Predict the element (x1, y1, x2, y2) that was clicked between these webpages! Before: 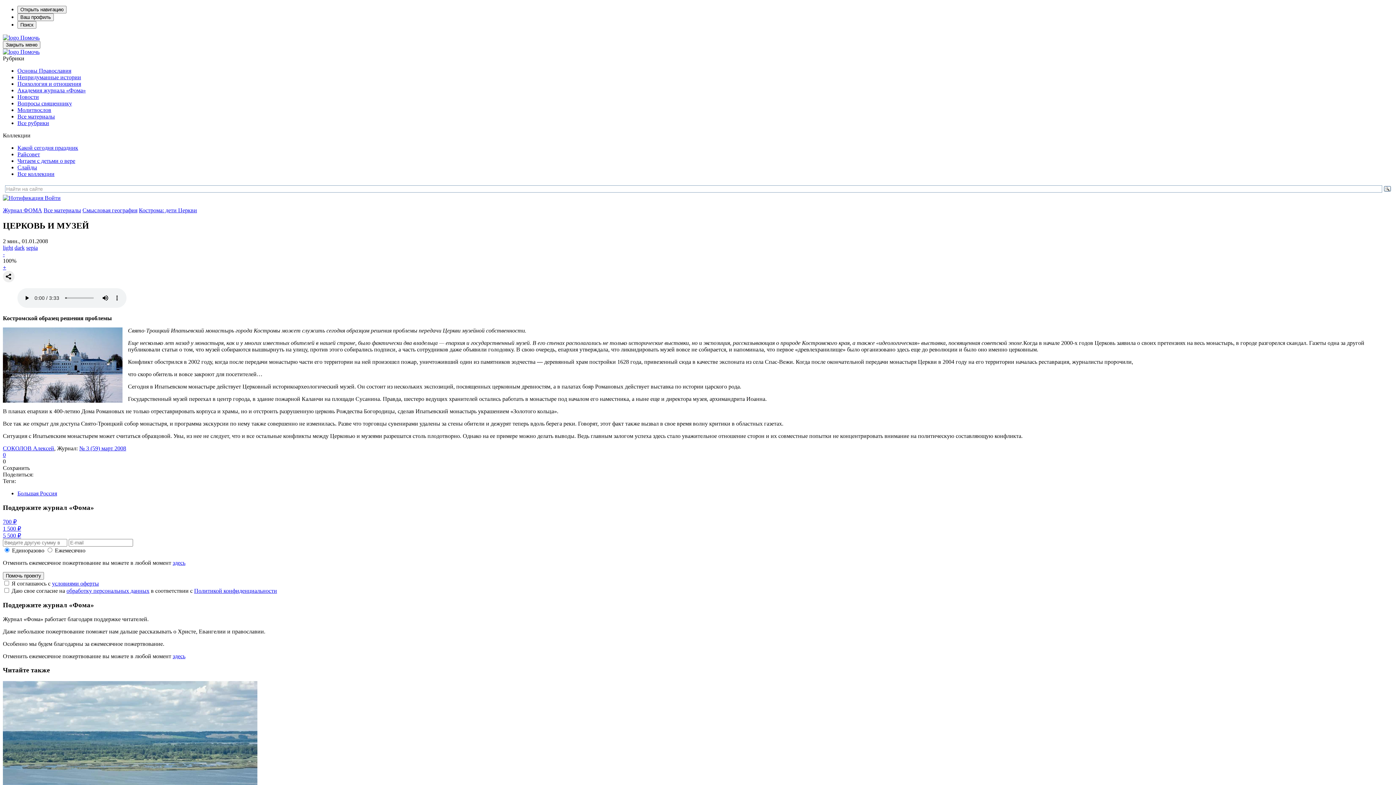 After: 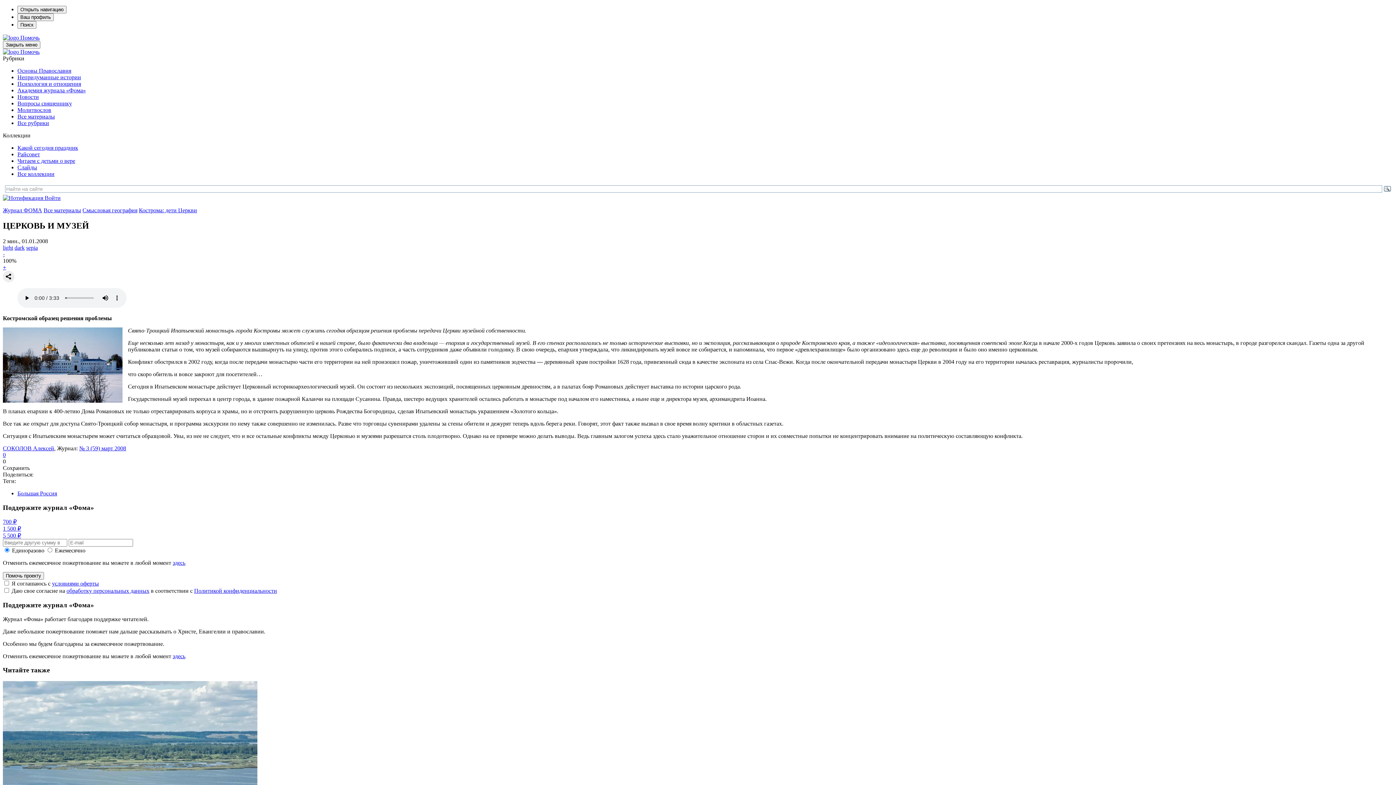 Action: label: здесь bbox: (172, 653, 185, 659)